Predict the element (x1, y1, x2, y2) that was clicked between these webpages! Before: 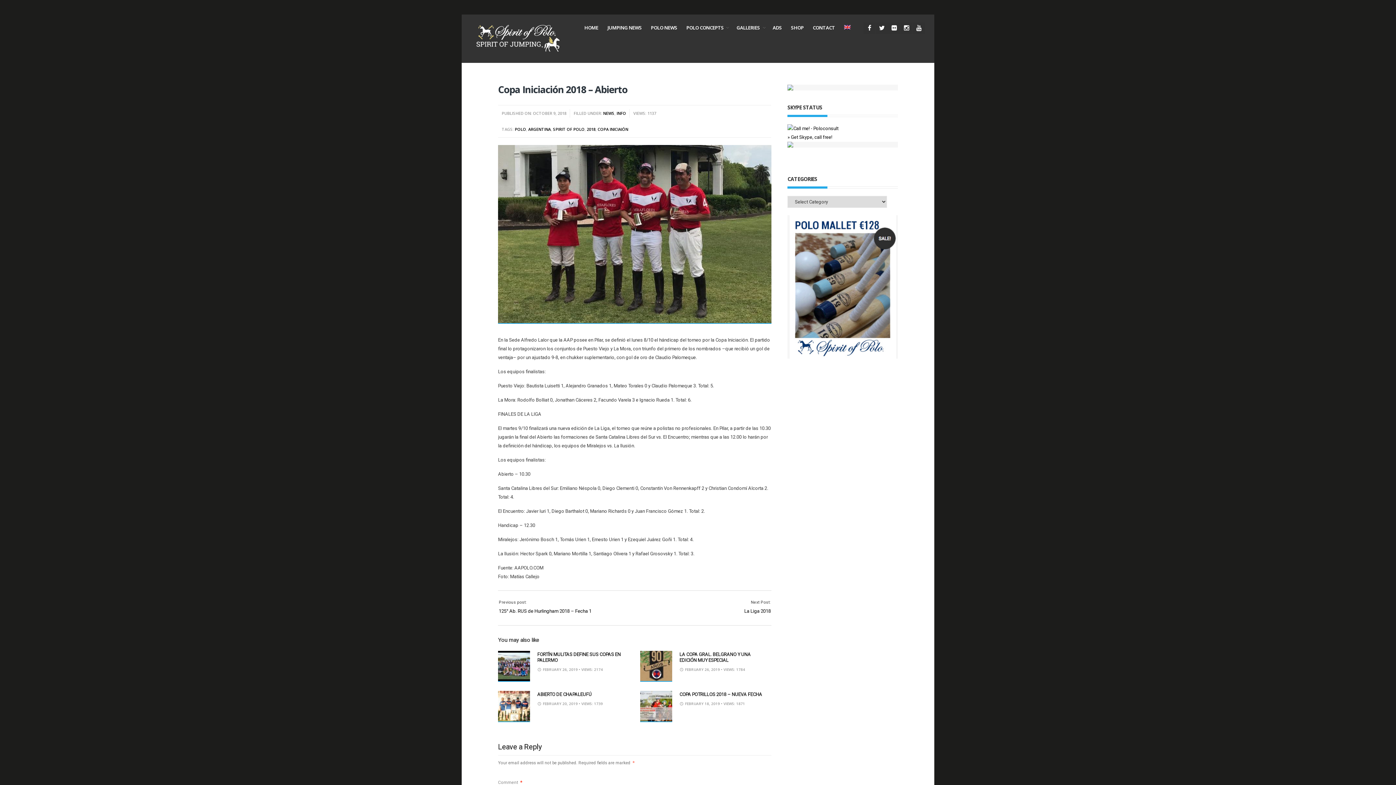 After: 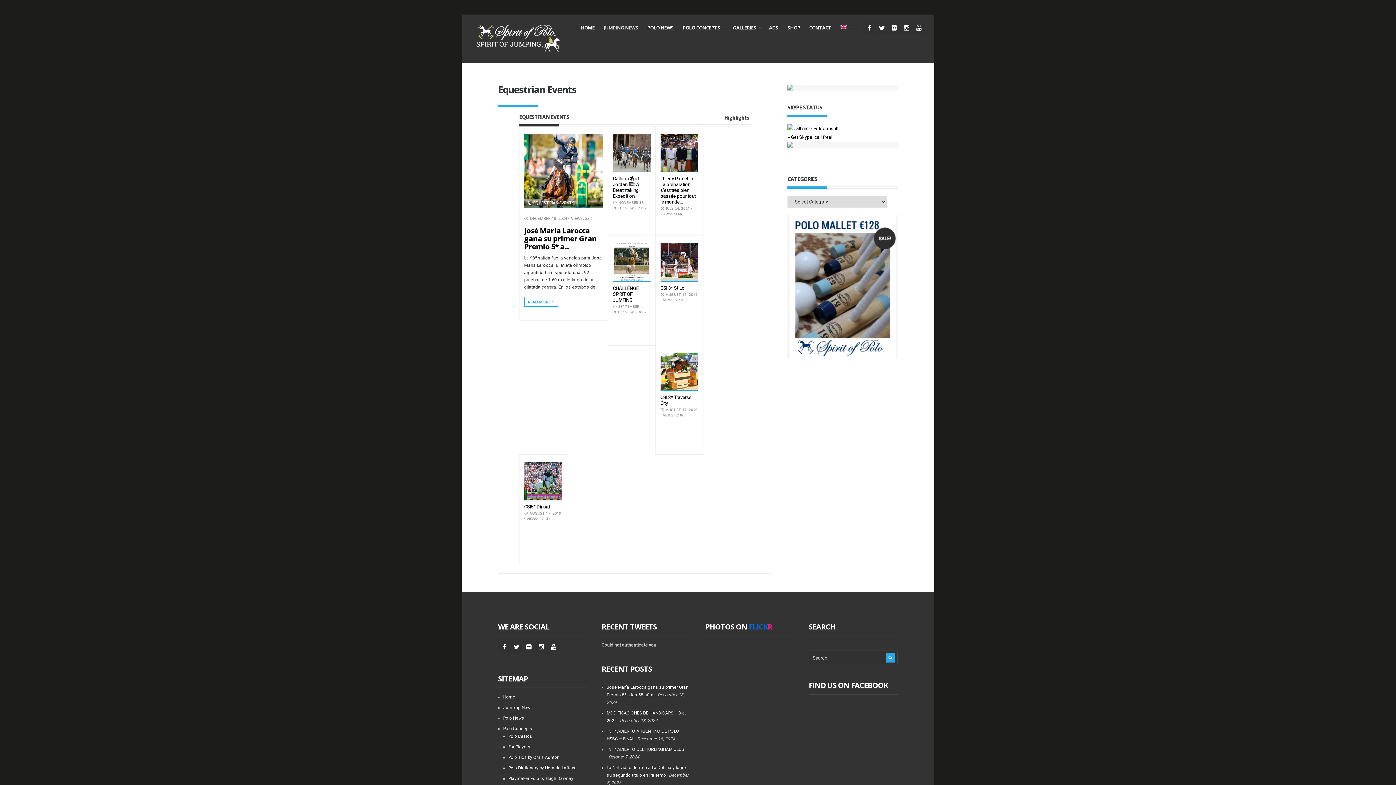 Action: bbox: (603, 16, 645, 38) label: JUMPING NEWS